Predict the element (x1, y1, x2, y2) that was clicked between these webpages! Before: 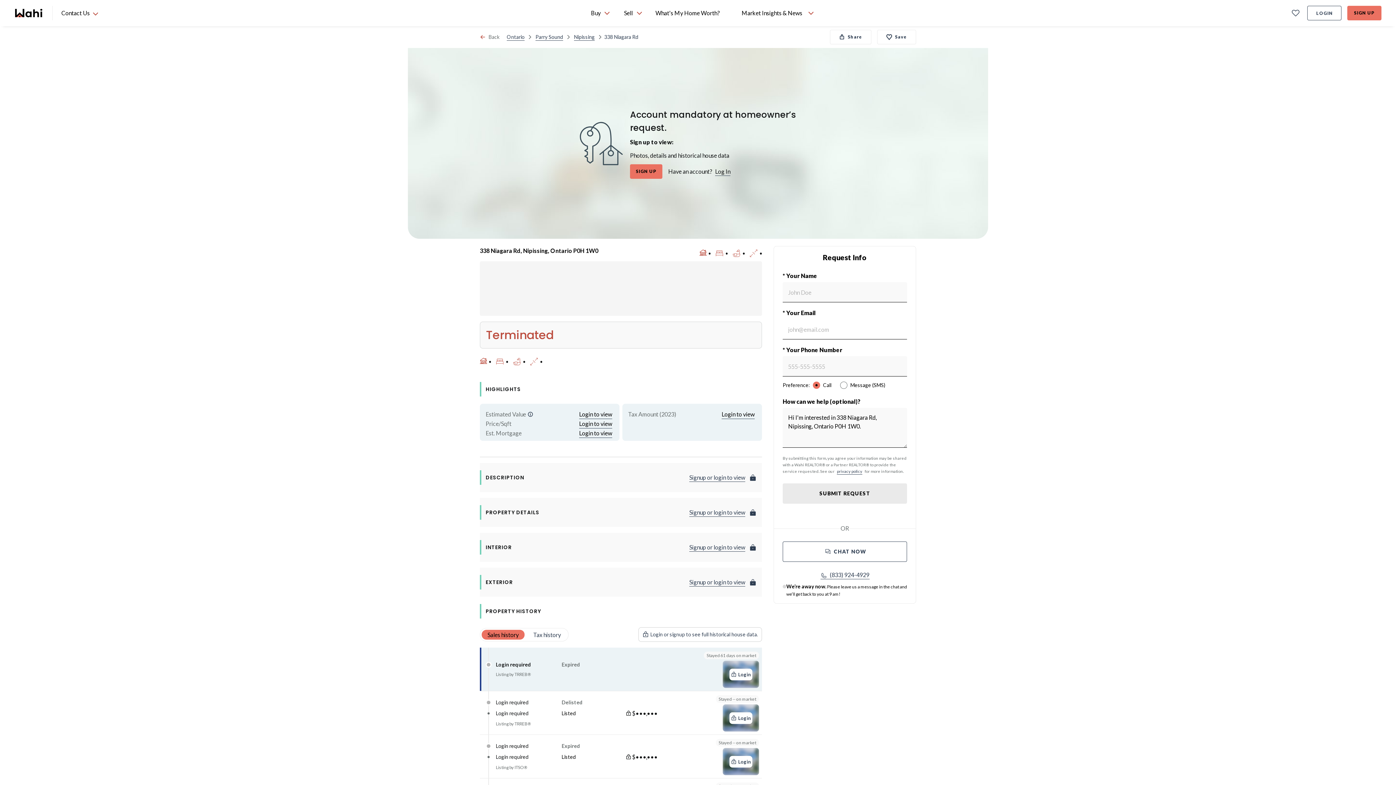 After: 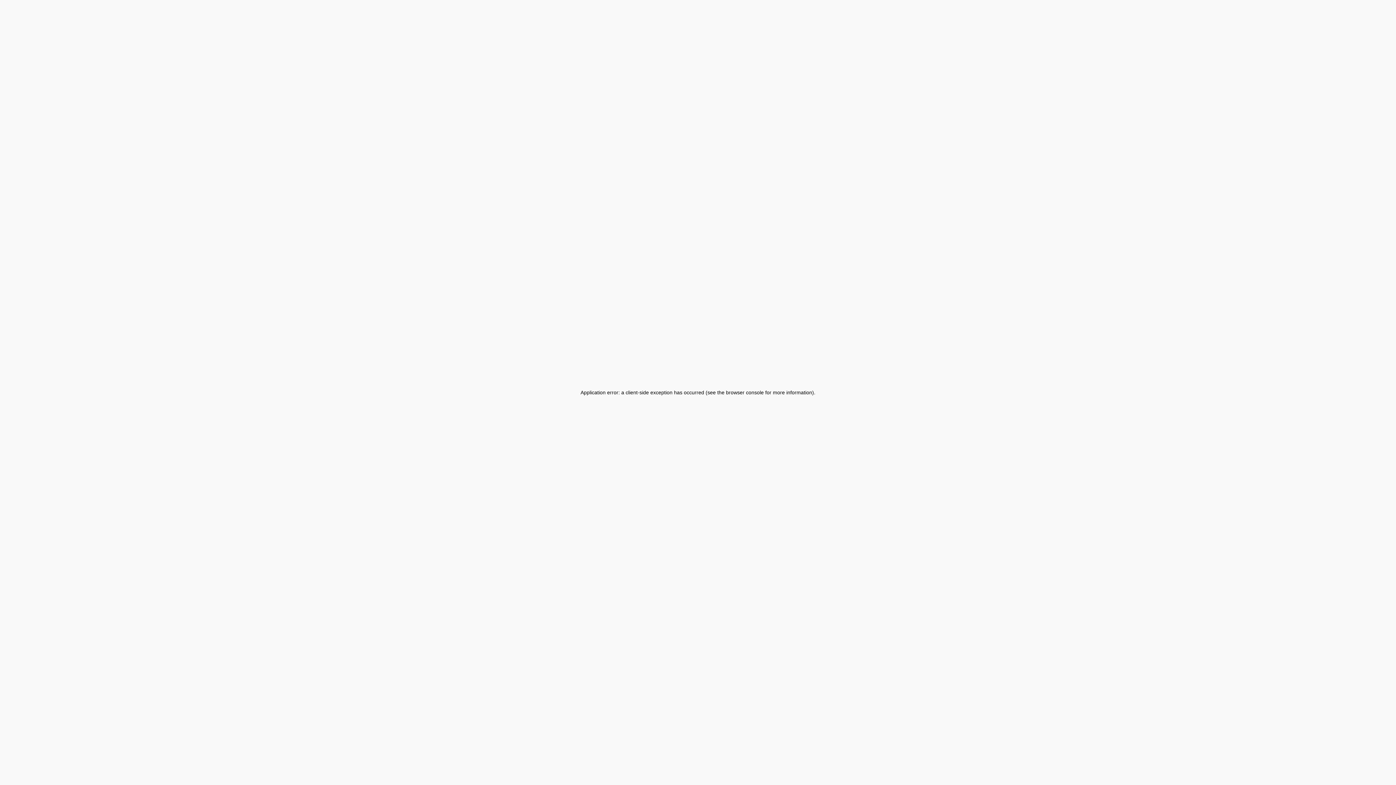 Action: label: Wahi homepage bbox: (14, 8, 43, 17)